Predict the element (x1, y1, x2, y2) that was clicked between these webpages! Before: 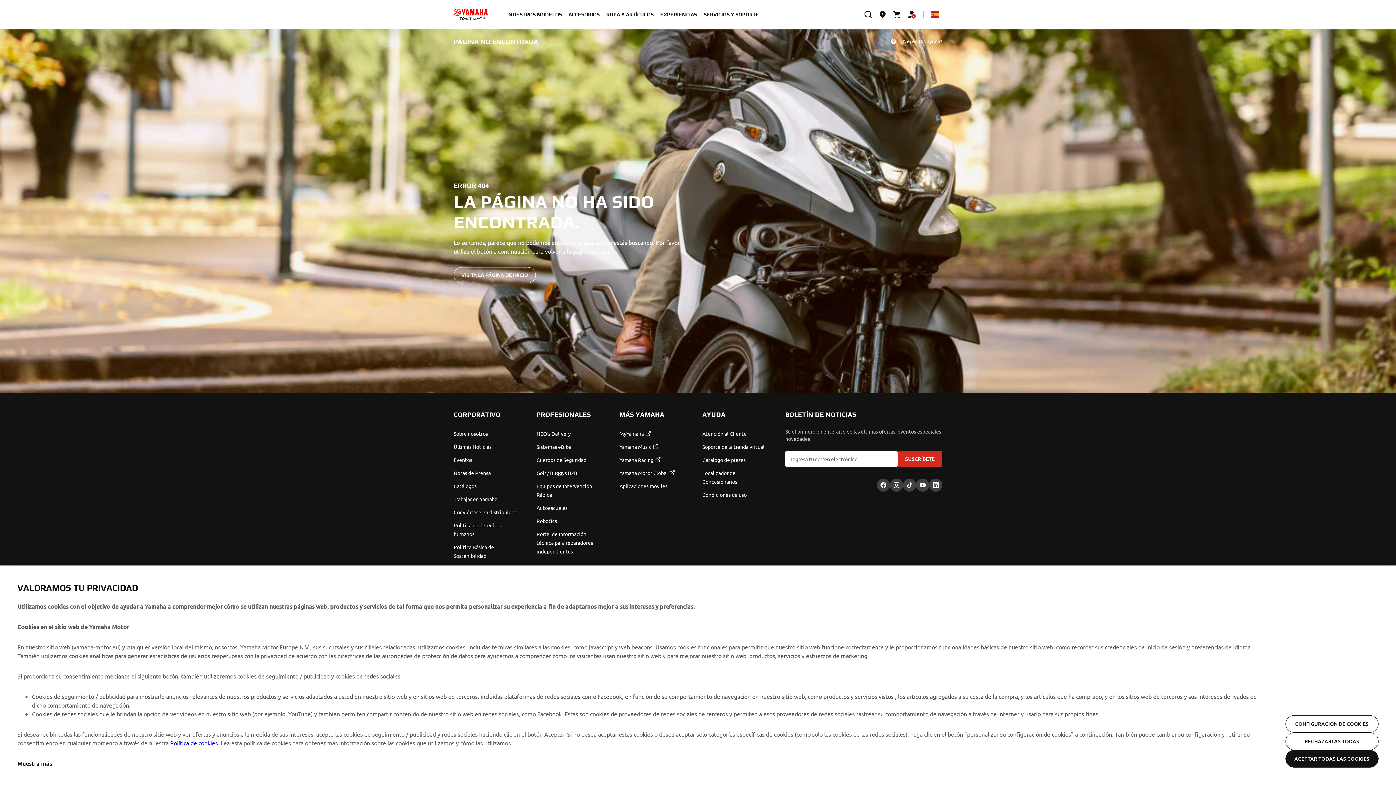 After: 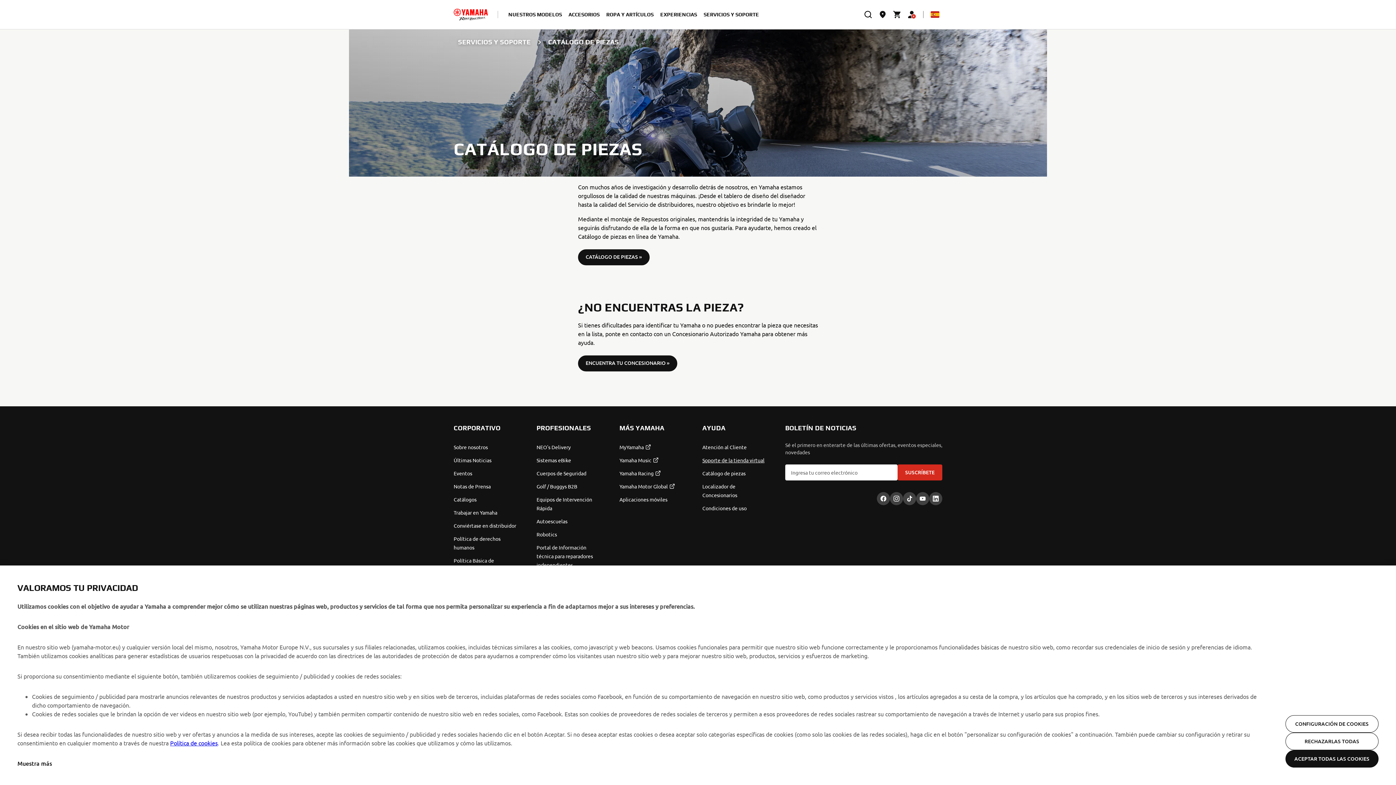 Action: bbox: (702, 455, 776, 464) label: Catálogo de piezas